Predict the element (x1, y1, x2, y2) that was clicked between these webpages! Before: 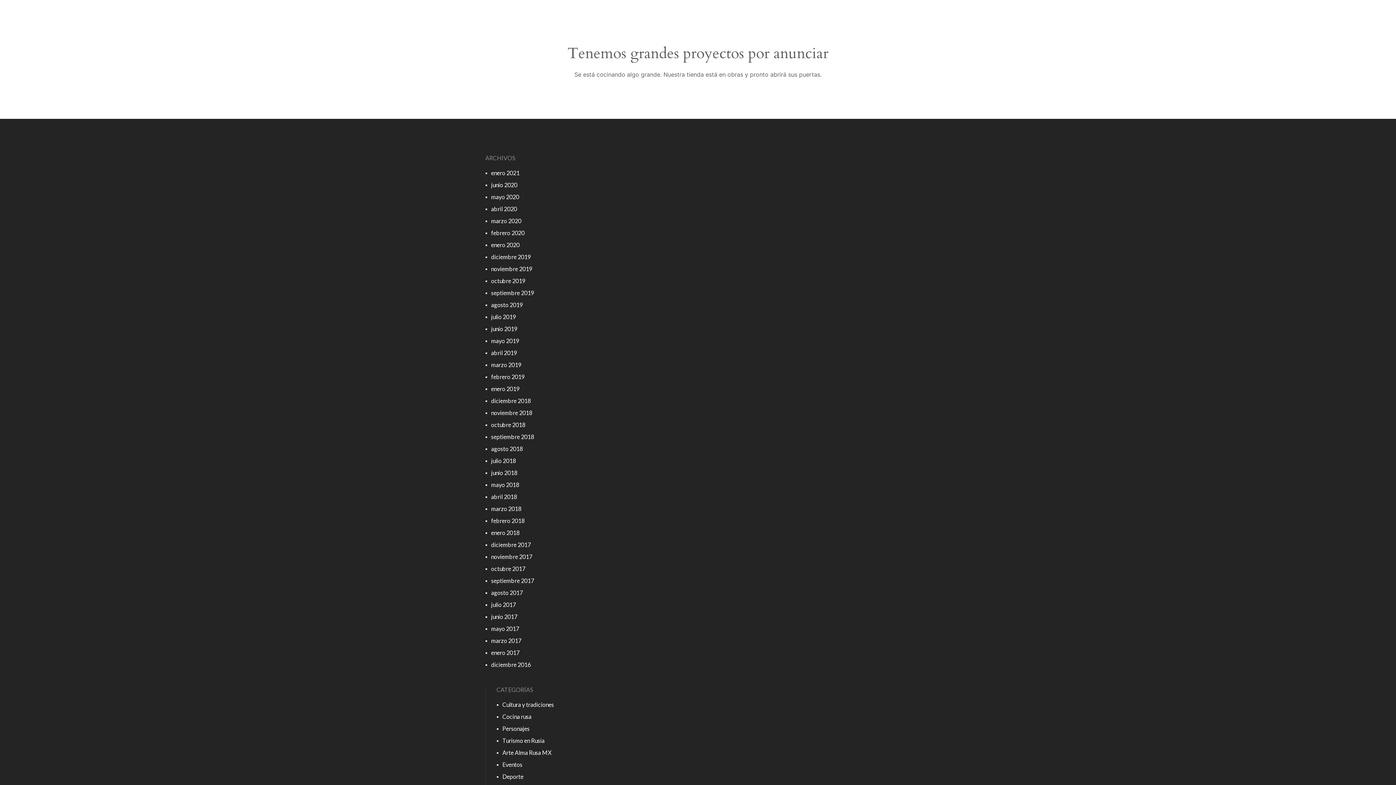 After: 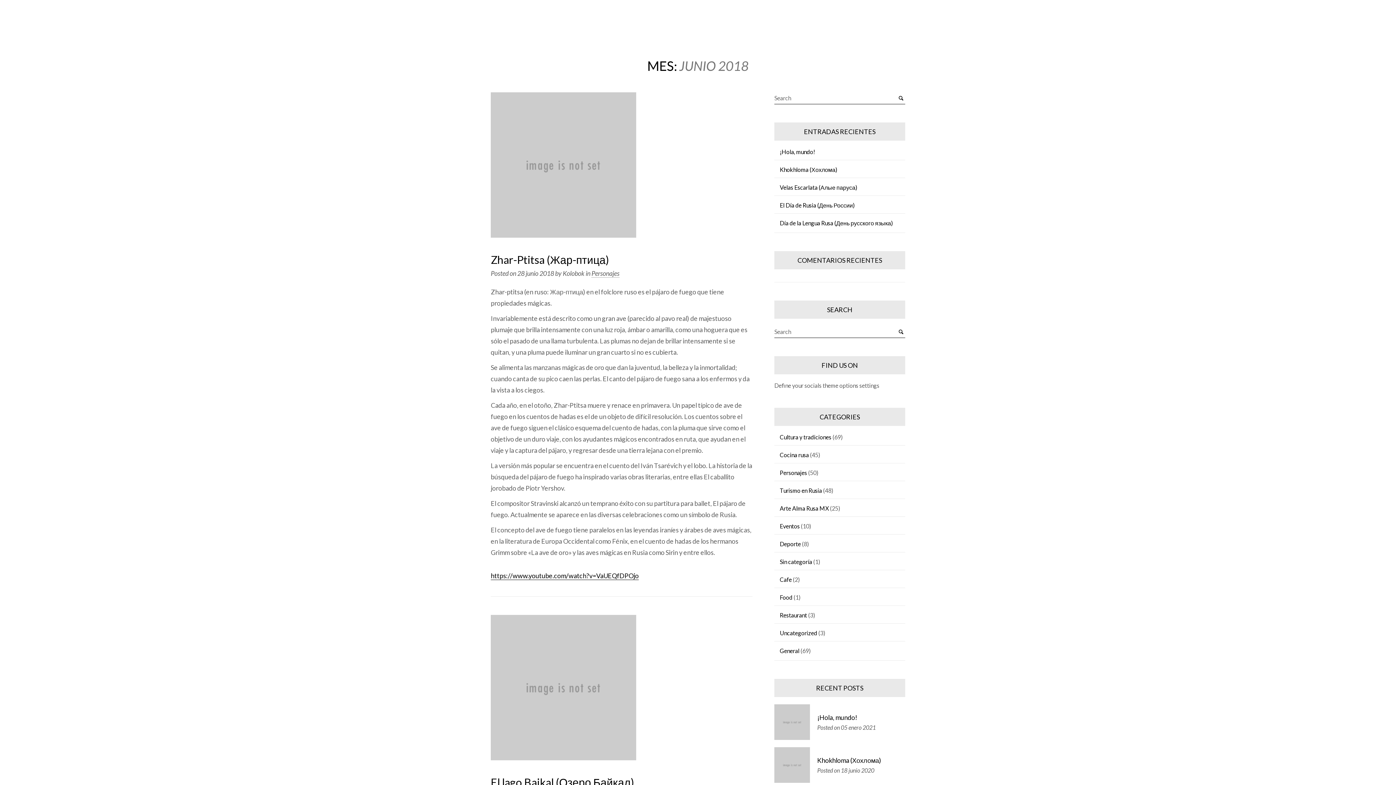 Action: label: junio 2018 bbox: (491, 469, 517, 476)